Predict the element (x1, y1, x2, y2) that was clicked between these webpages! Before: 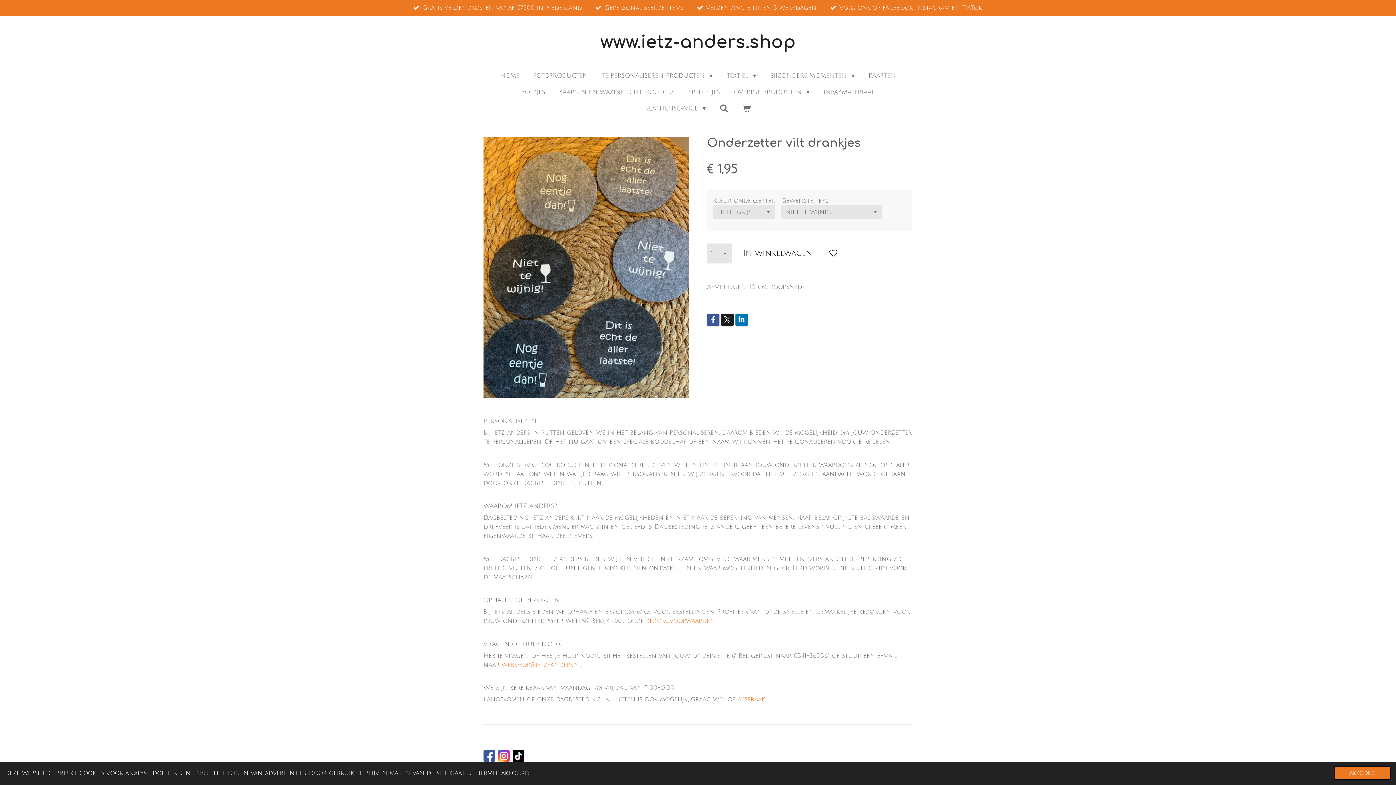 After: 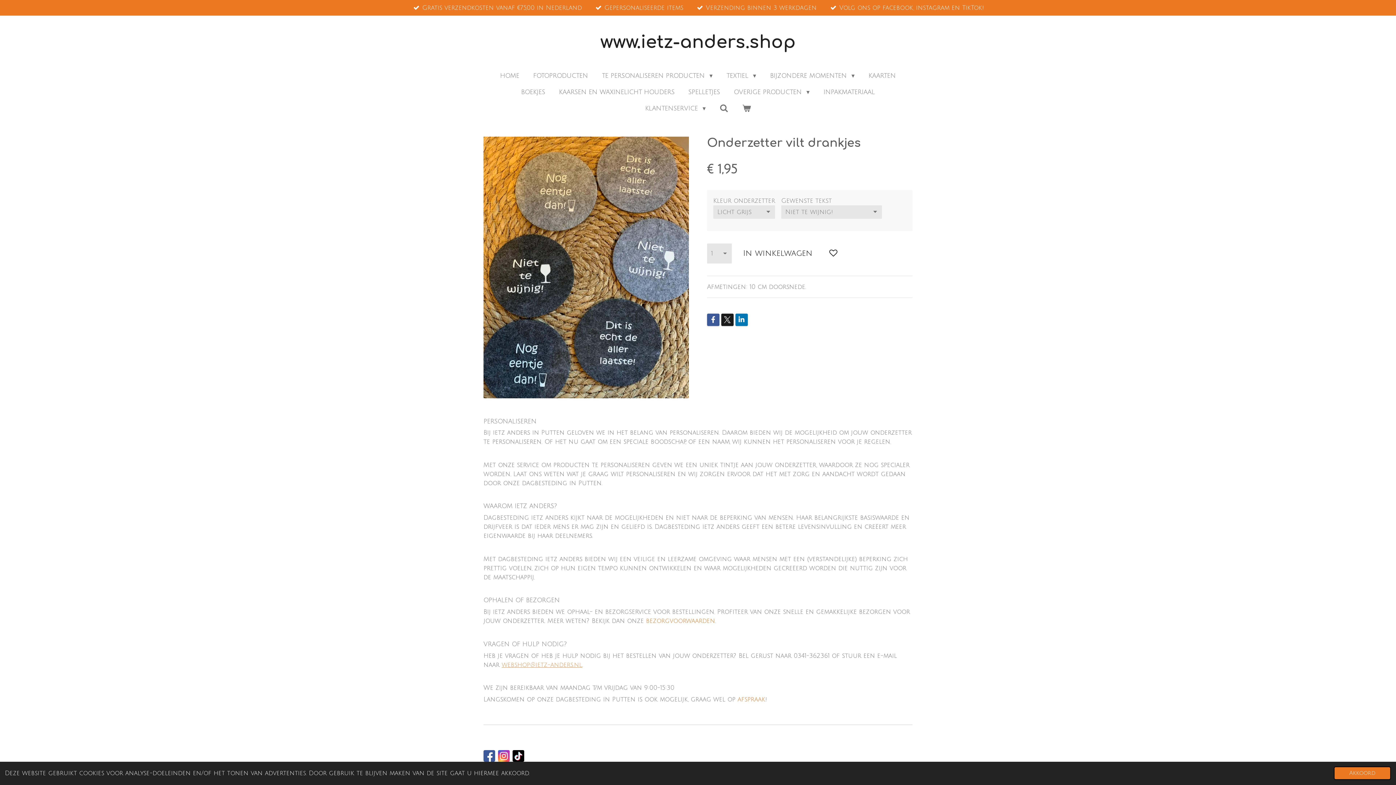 Action: label: webshop@ietz-anders.nl bbox: (501, 661, 582, 668)